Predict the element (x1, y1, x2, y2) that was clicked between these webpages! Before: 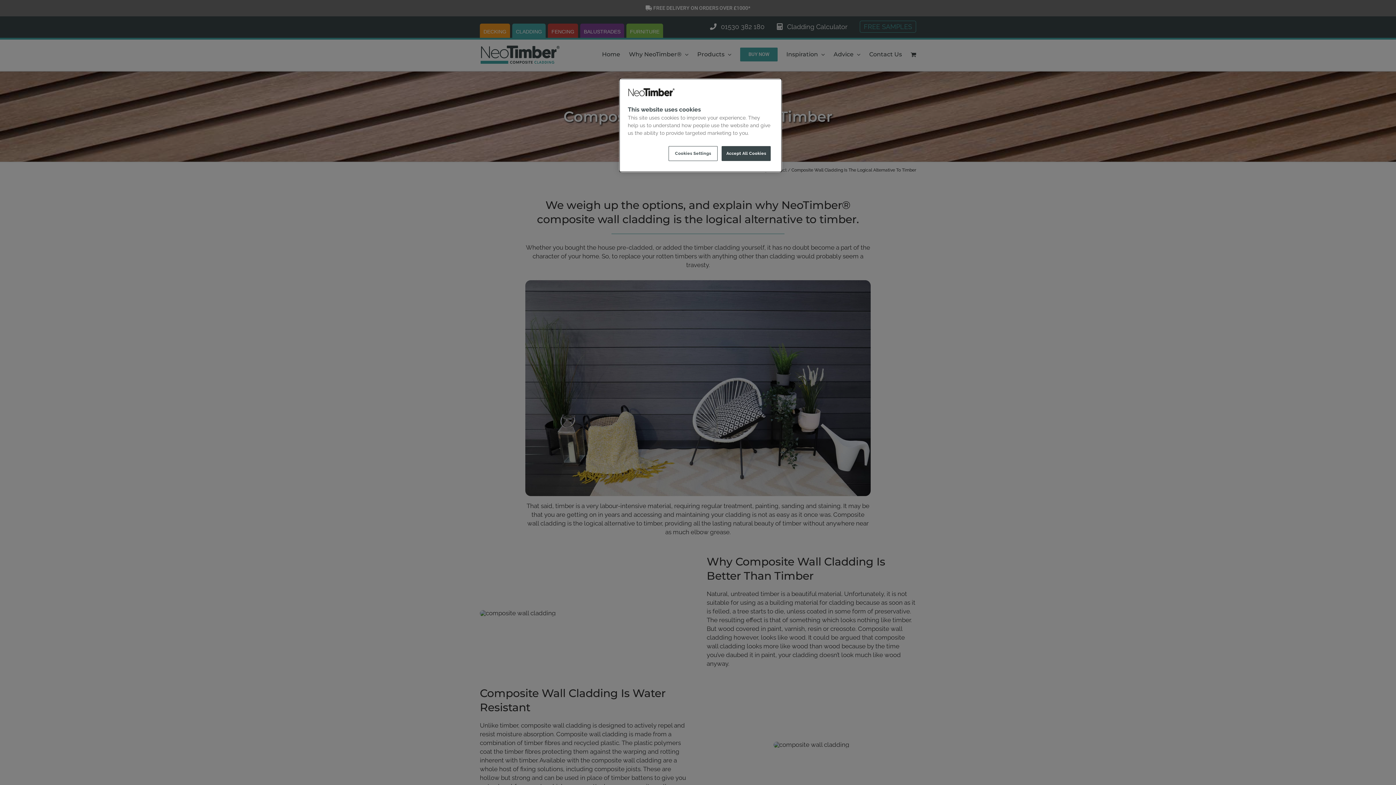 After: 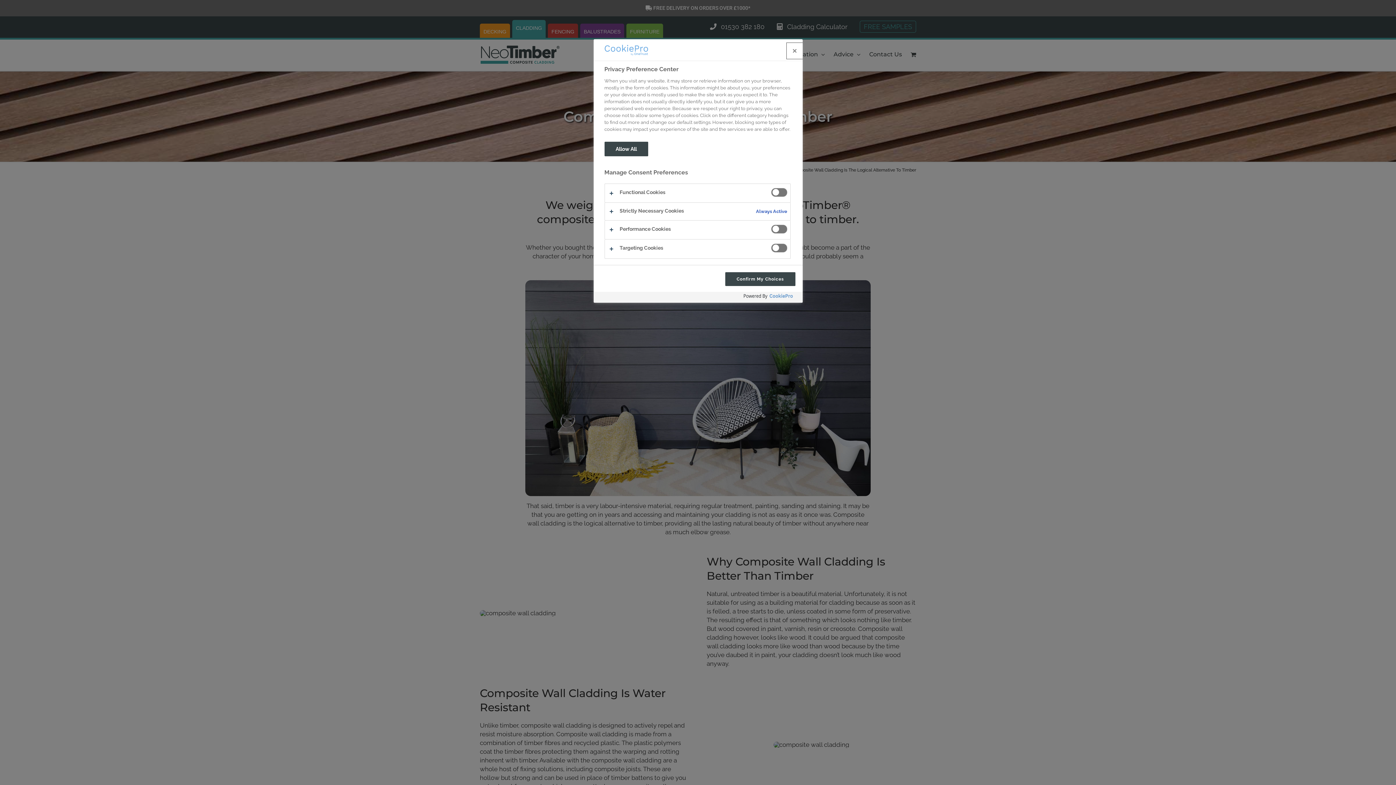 Action: label: Cookies Settings bbox: (668, 146, 717, 161)